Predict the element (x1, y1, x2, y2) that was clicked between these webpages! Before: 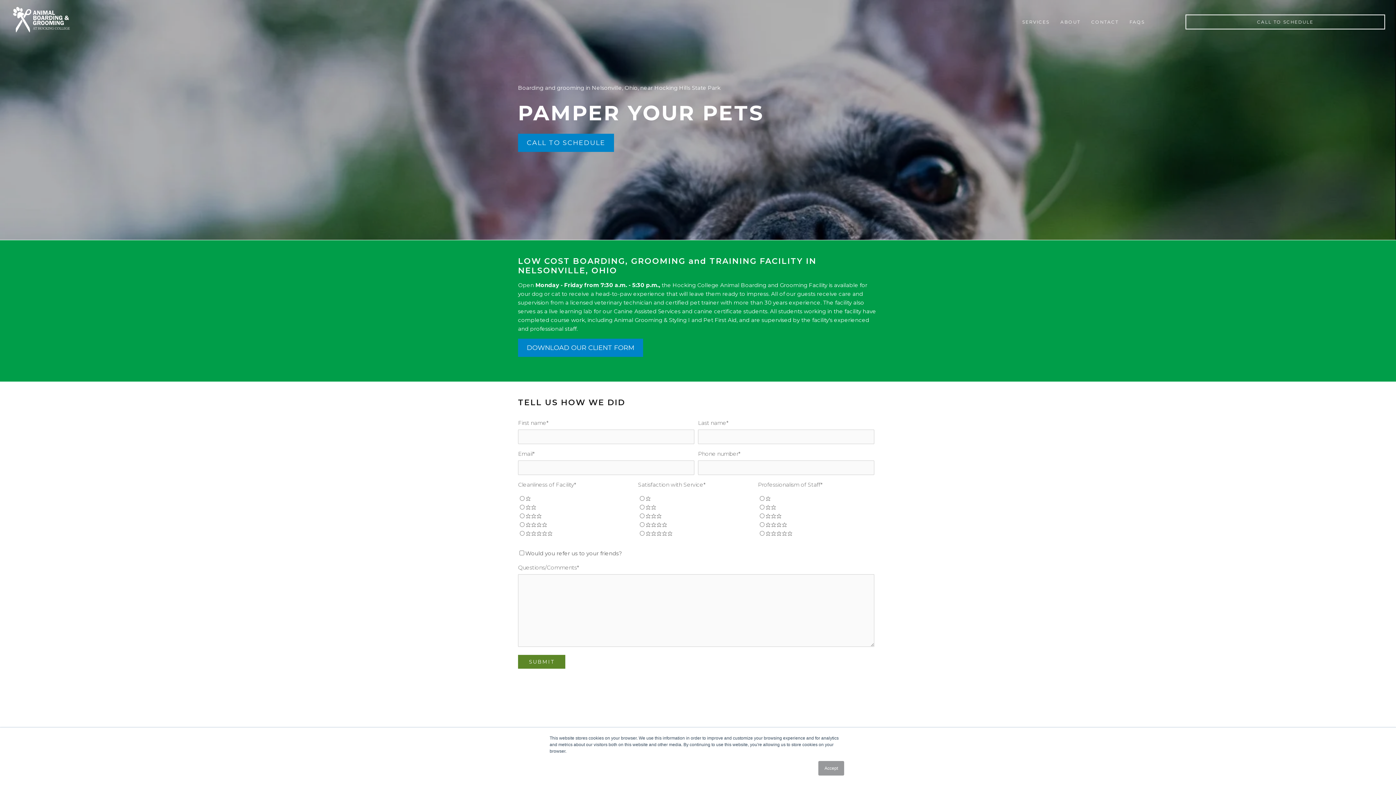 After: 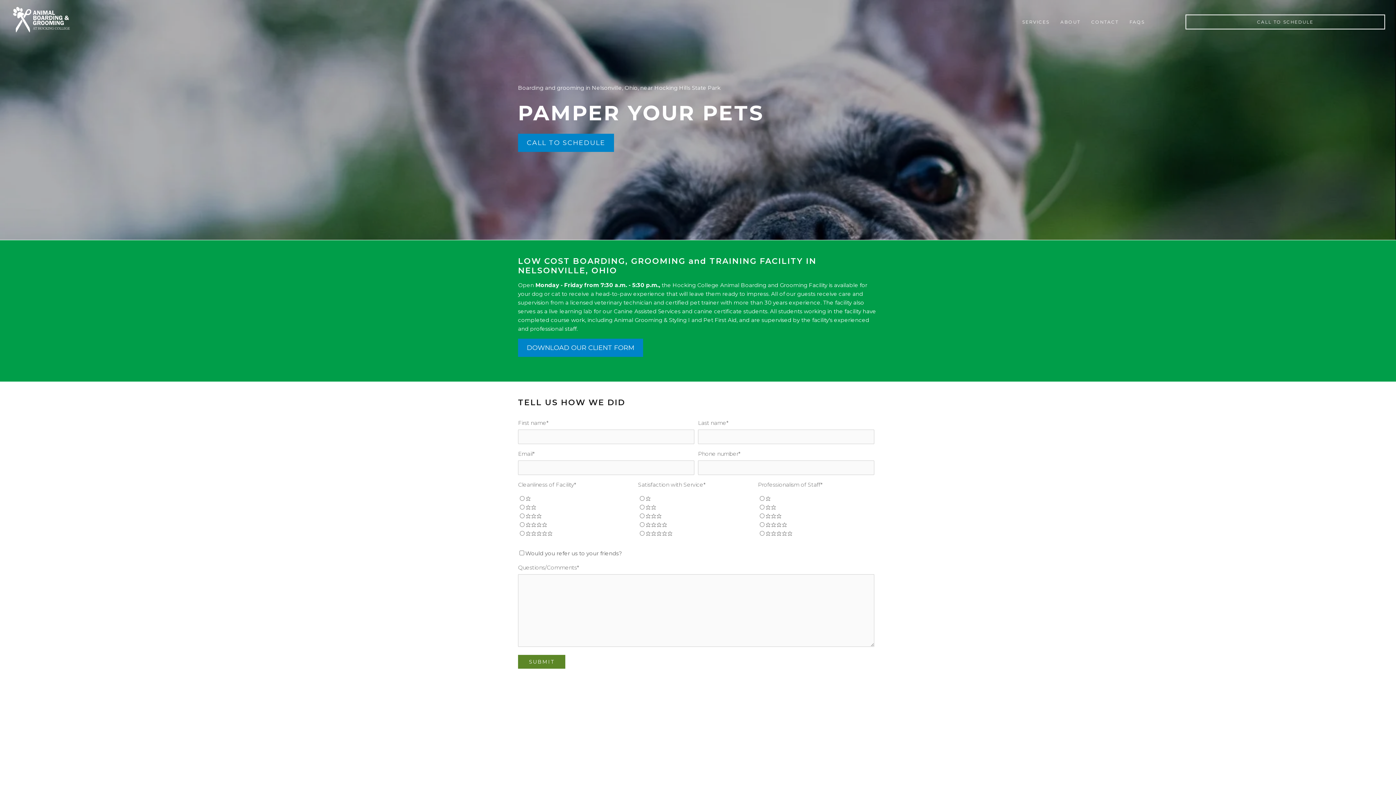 Action: bbox: (818, 761, 844, 776) label: Accept